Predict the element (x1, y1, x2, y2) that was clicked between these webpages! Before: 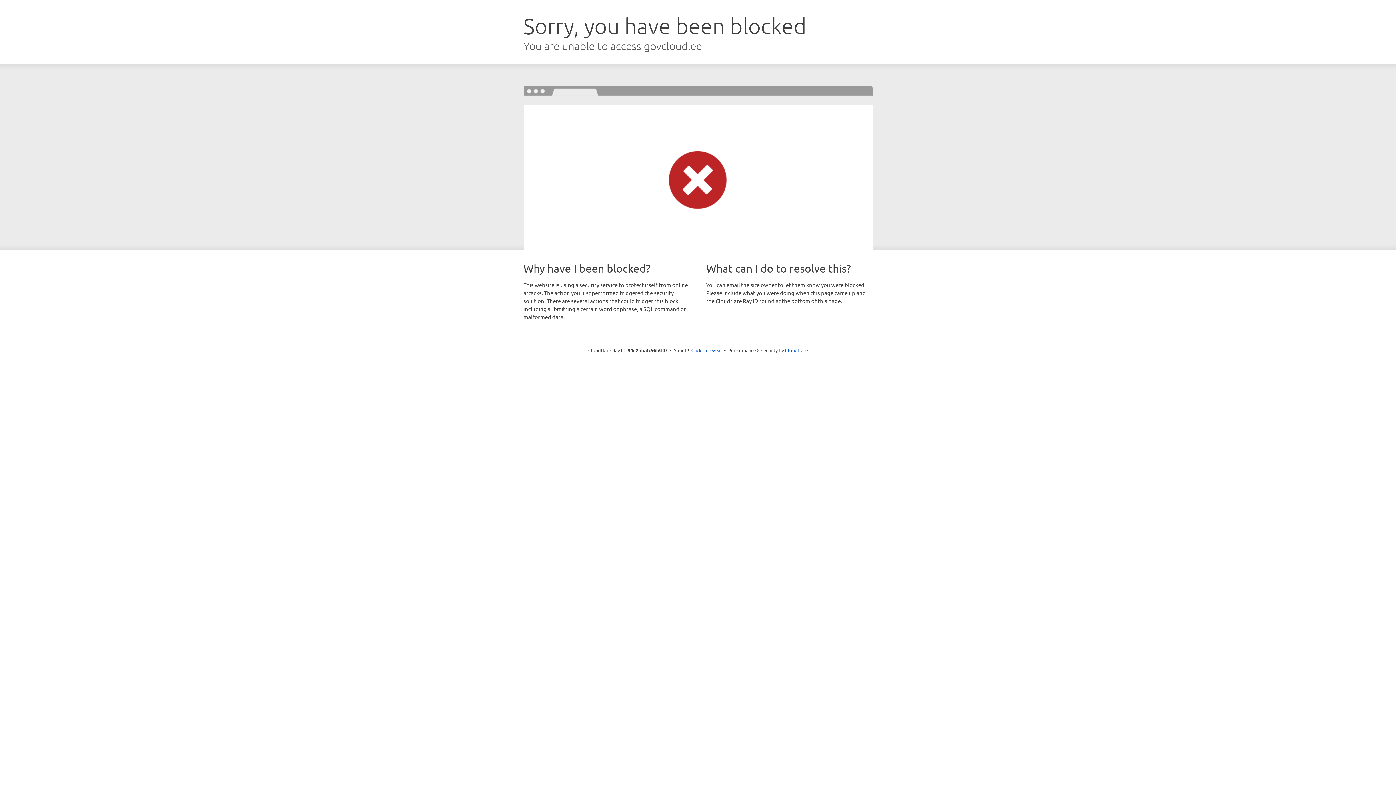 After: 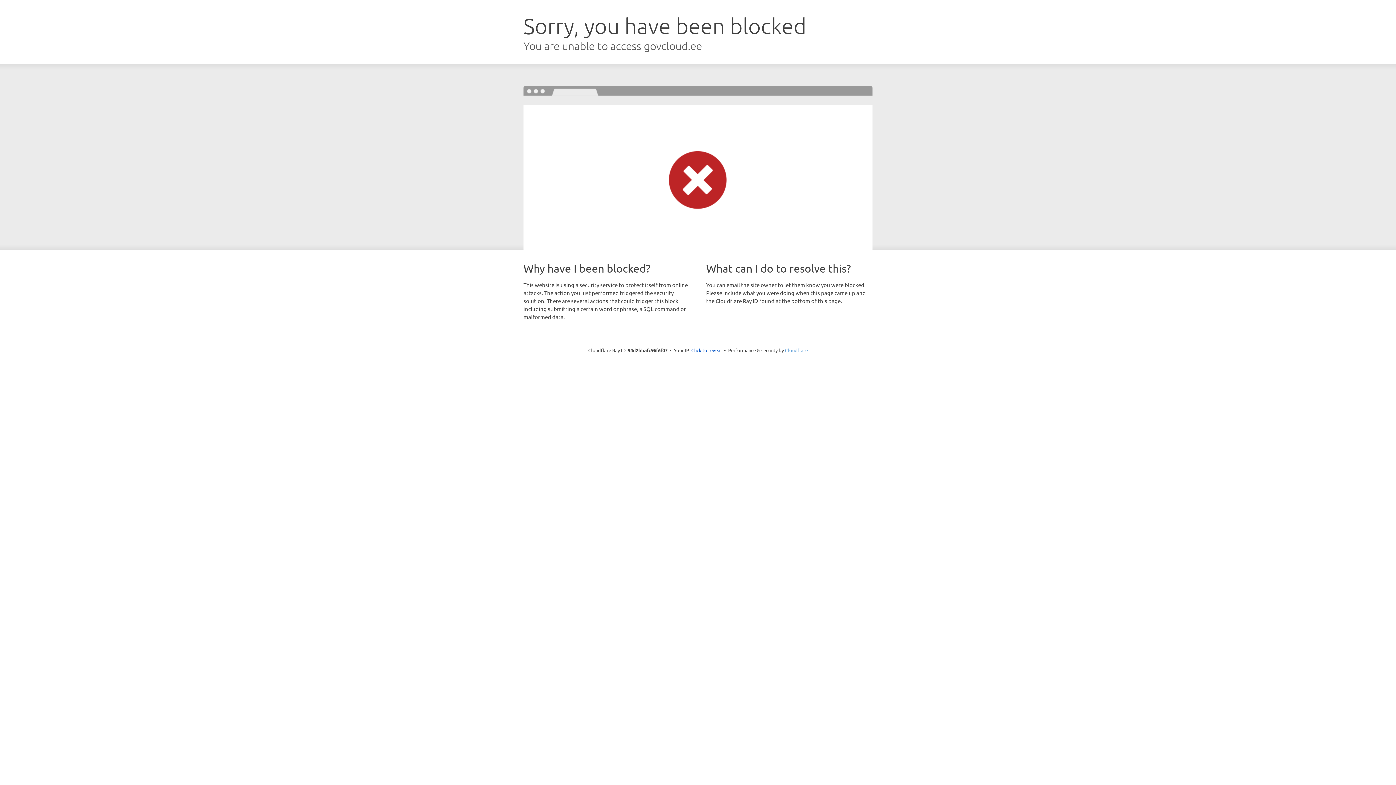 Action: label: Cloudflare bbox: (785, 347, 808, 353)